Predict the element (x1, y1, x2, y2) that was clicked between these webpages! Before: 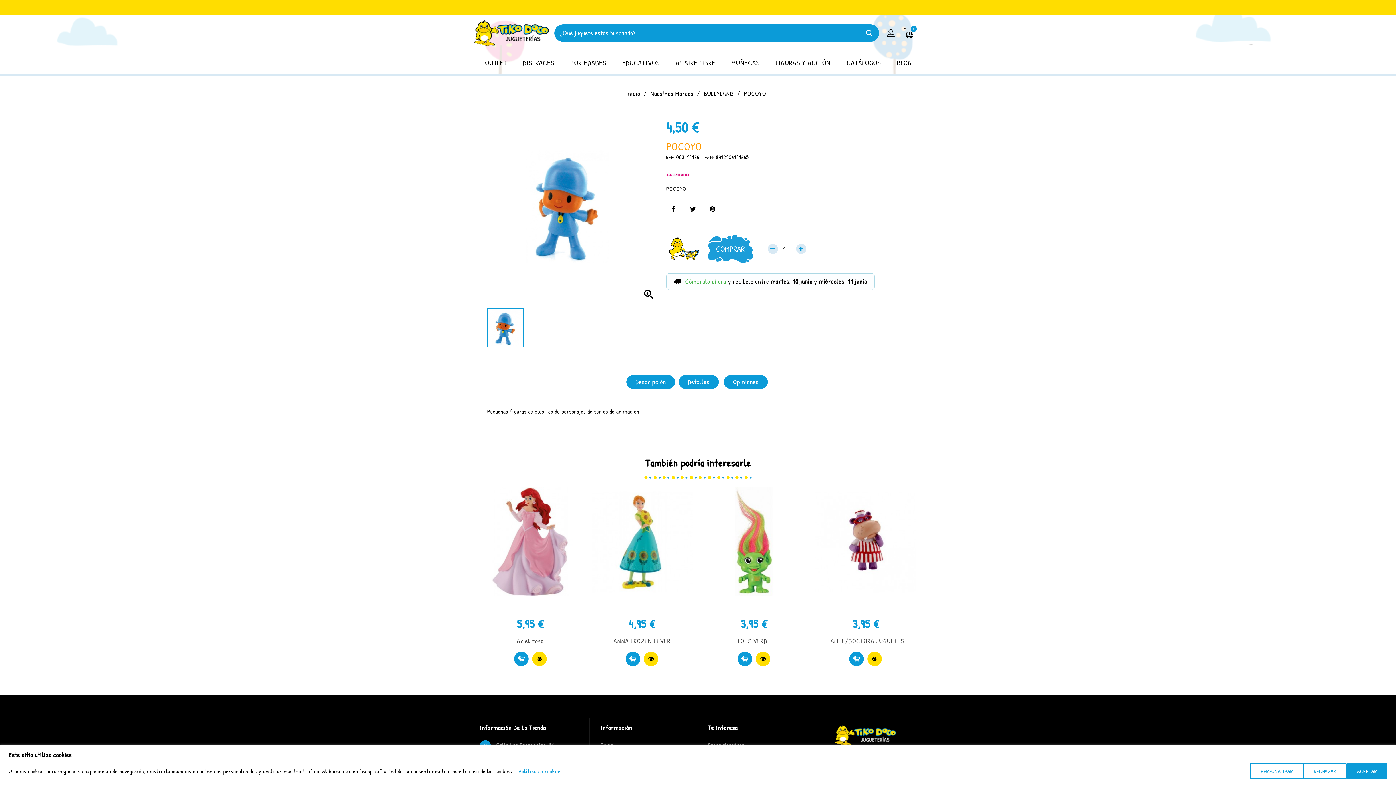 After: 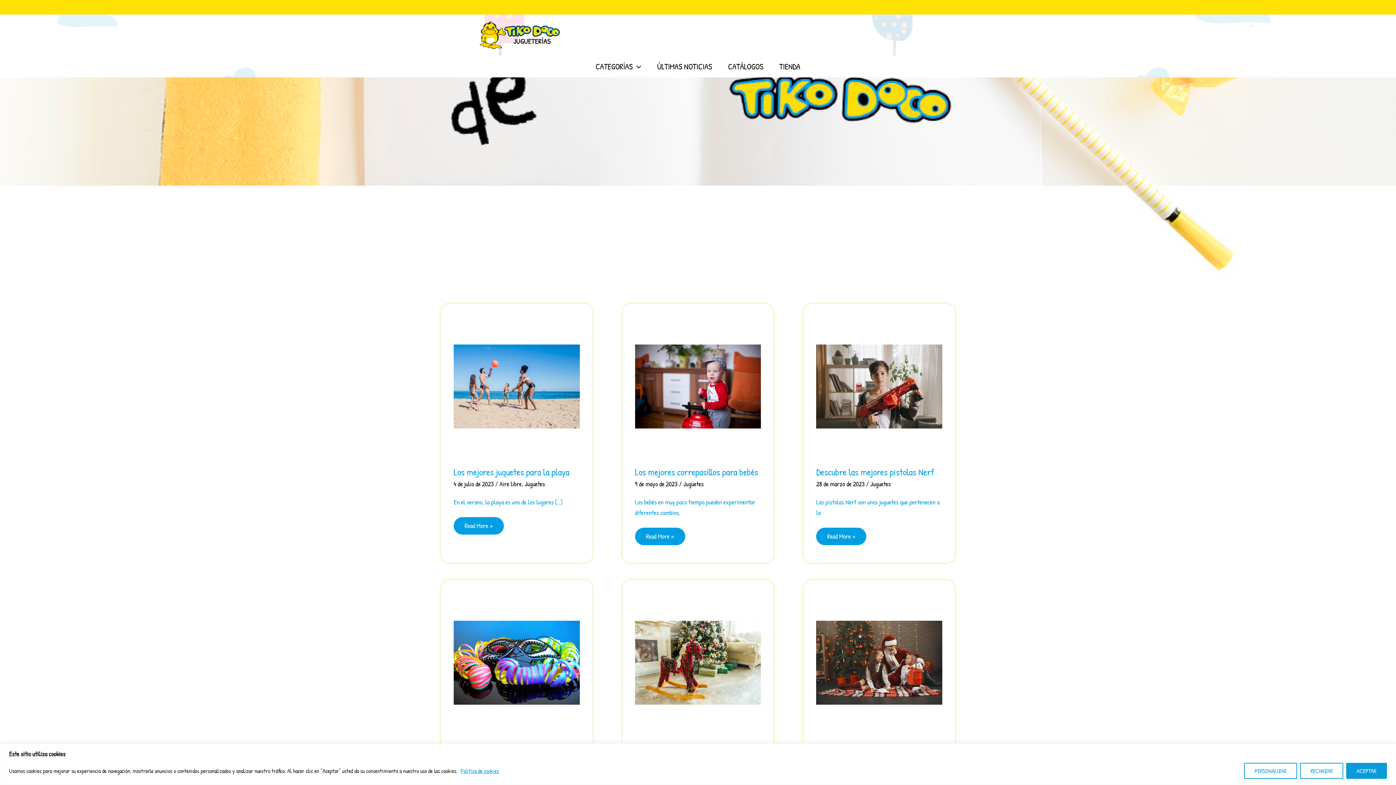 Action: label: BLOG bbox: (888, 51, 919, 74)